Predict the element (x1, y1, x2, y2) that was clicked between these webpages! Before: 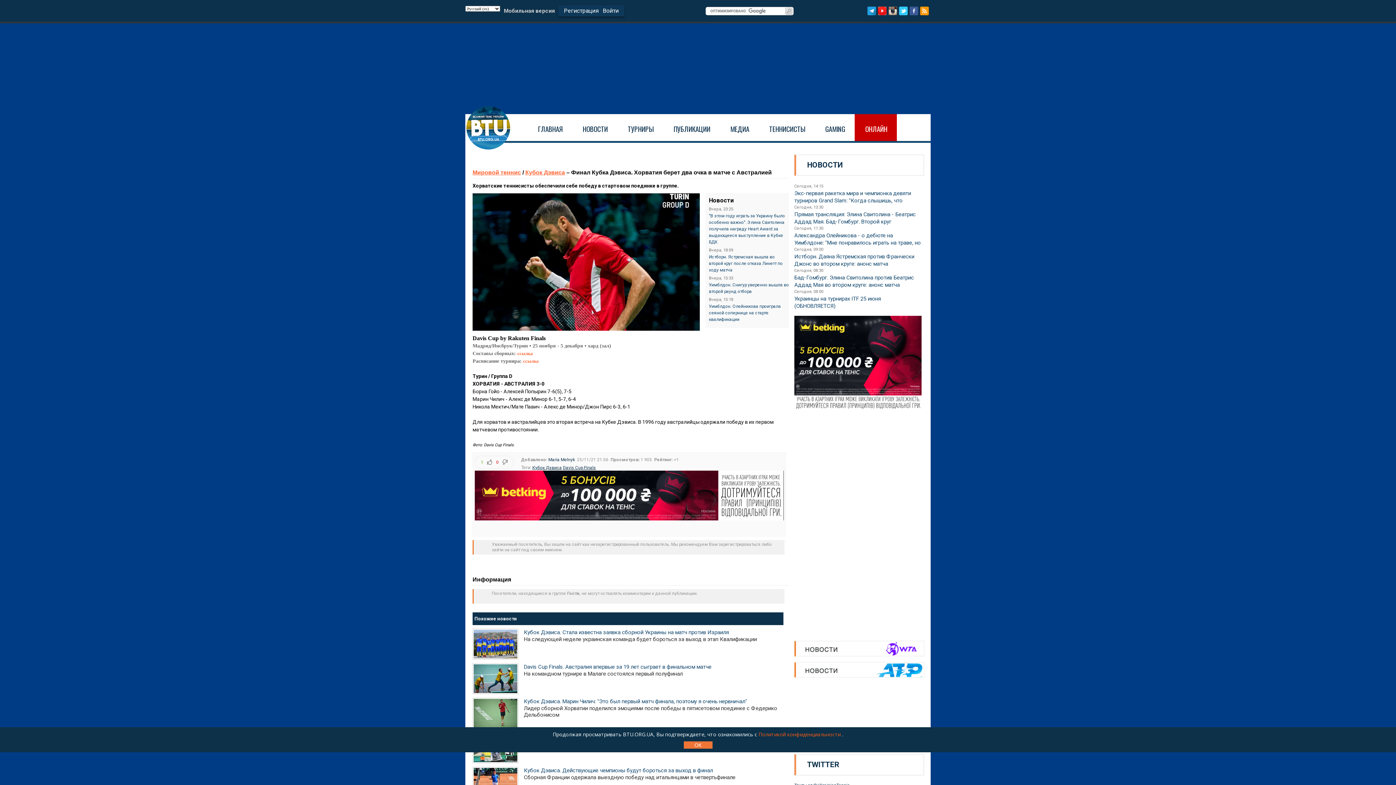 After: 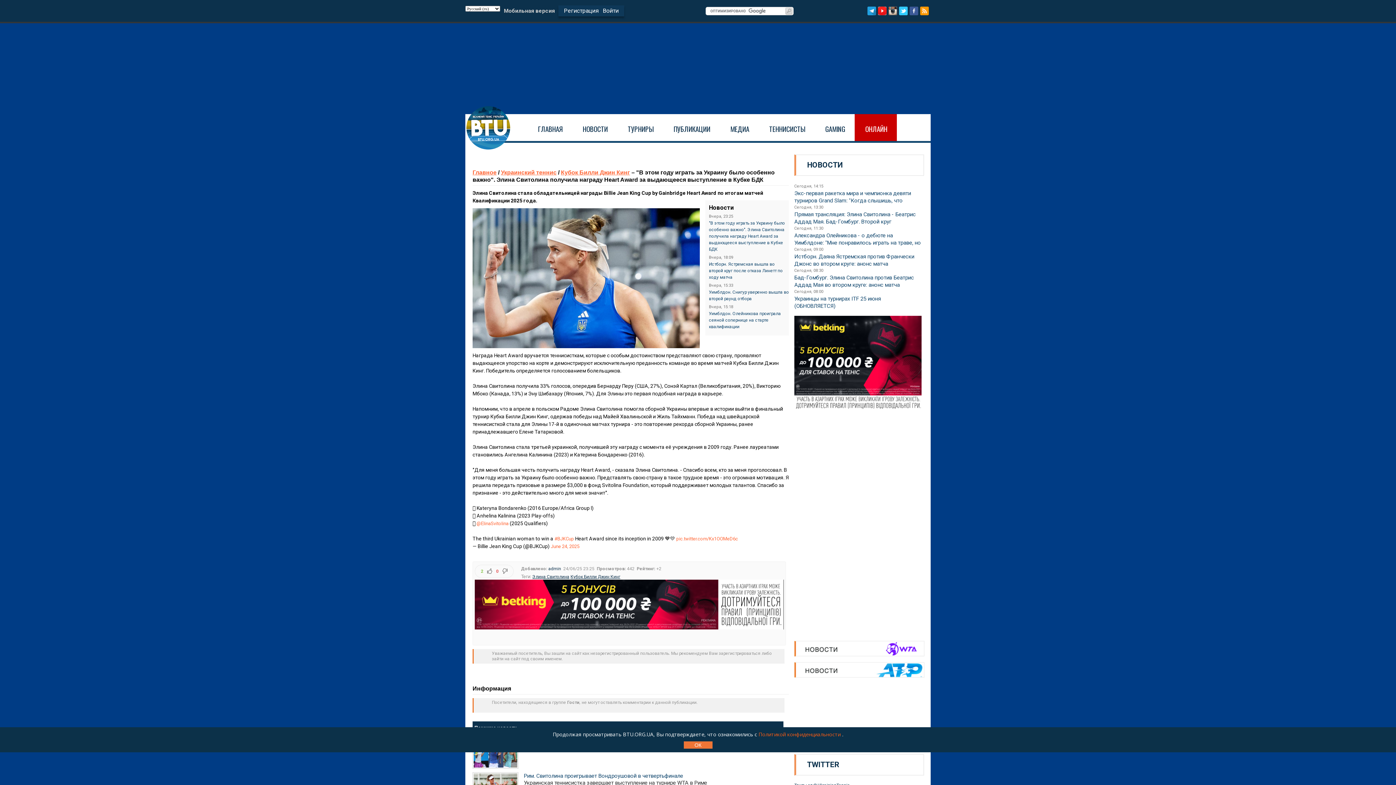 Action: bbox: (709, 212, 789, 245) label: "В этом году играть за Украину было особенно важно". Элина Свитолина получила награду Heart Award за выдающееся выступление в Кубке БДК